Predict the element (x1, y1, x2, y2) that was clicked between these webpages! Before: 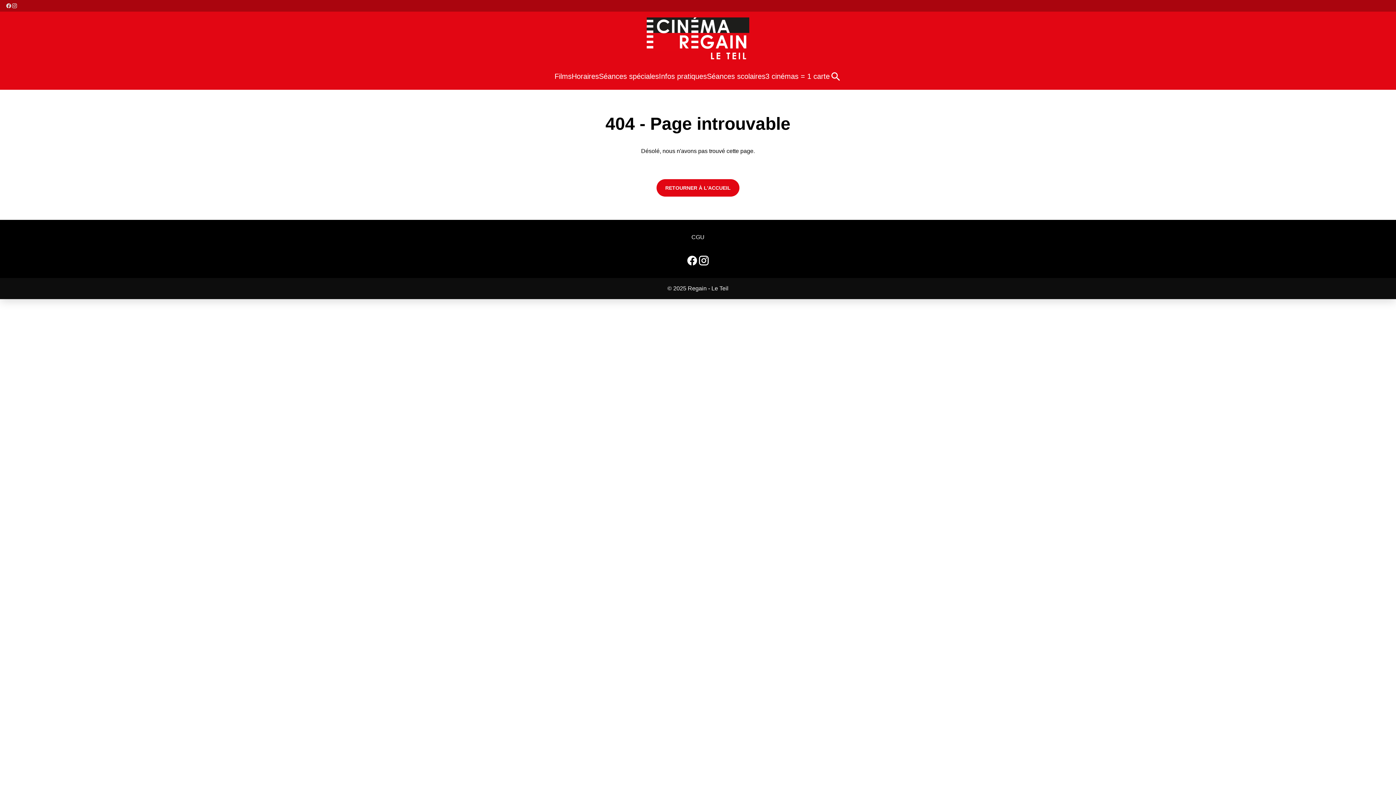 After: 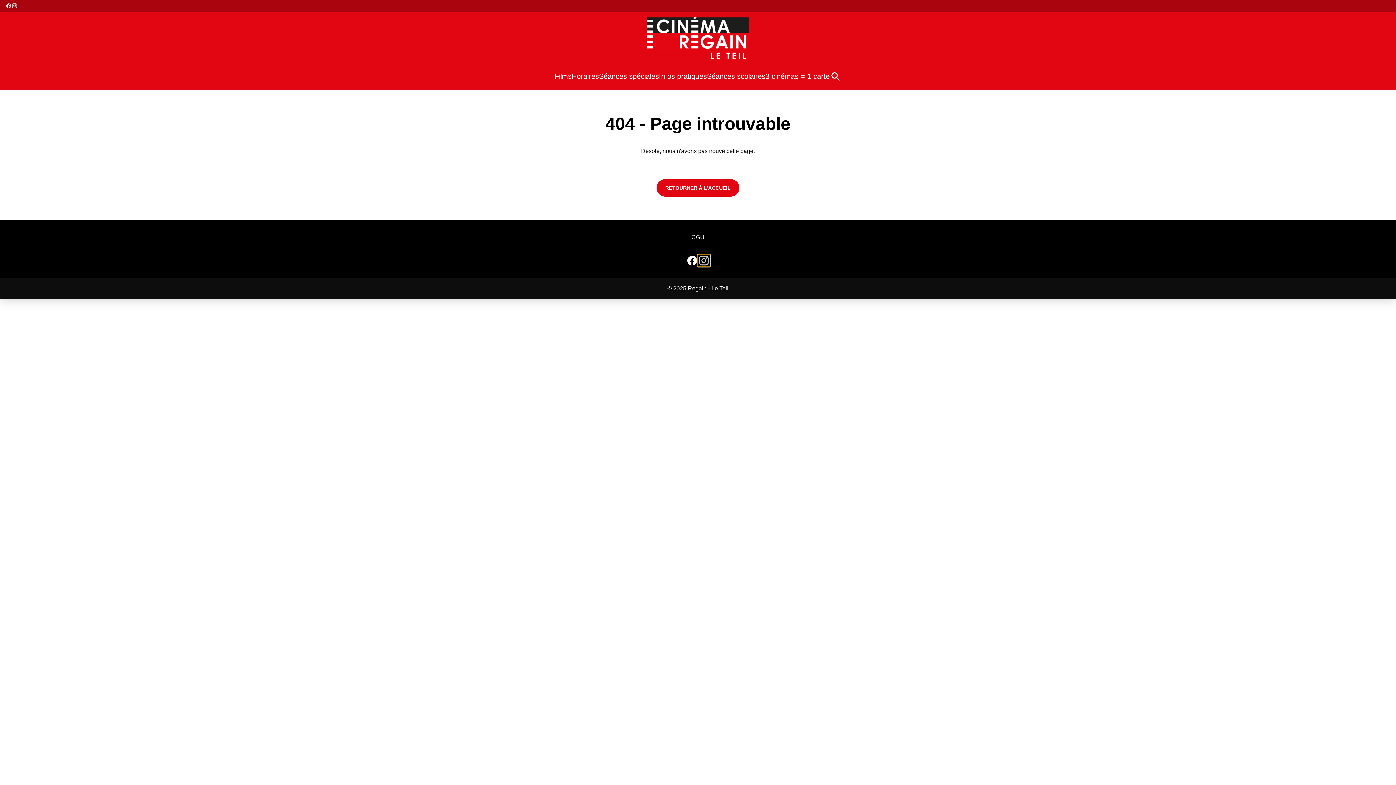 Action: bbox: (698, 254, 709, 266) label: instagram (s'ouvre dans une nouvelle fenêtre)